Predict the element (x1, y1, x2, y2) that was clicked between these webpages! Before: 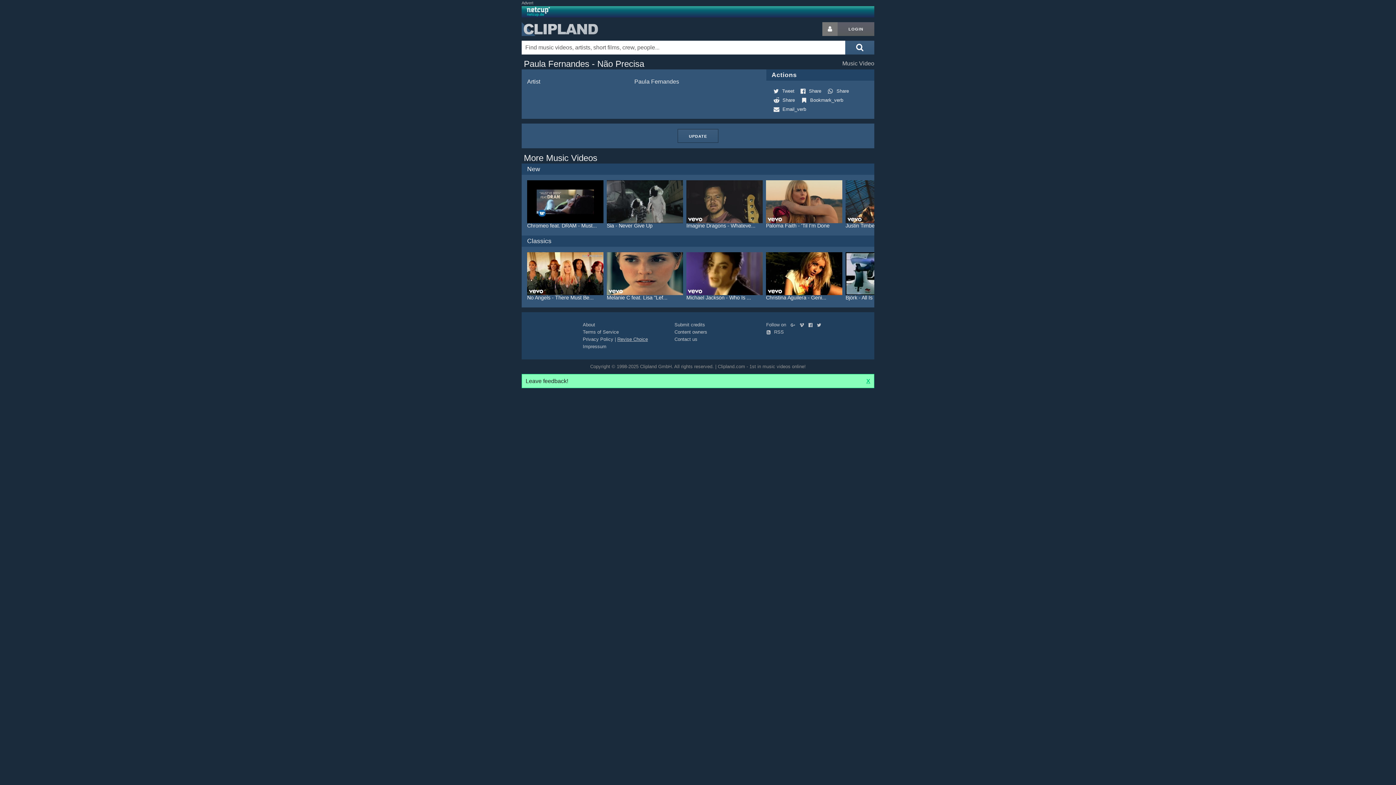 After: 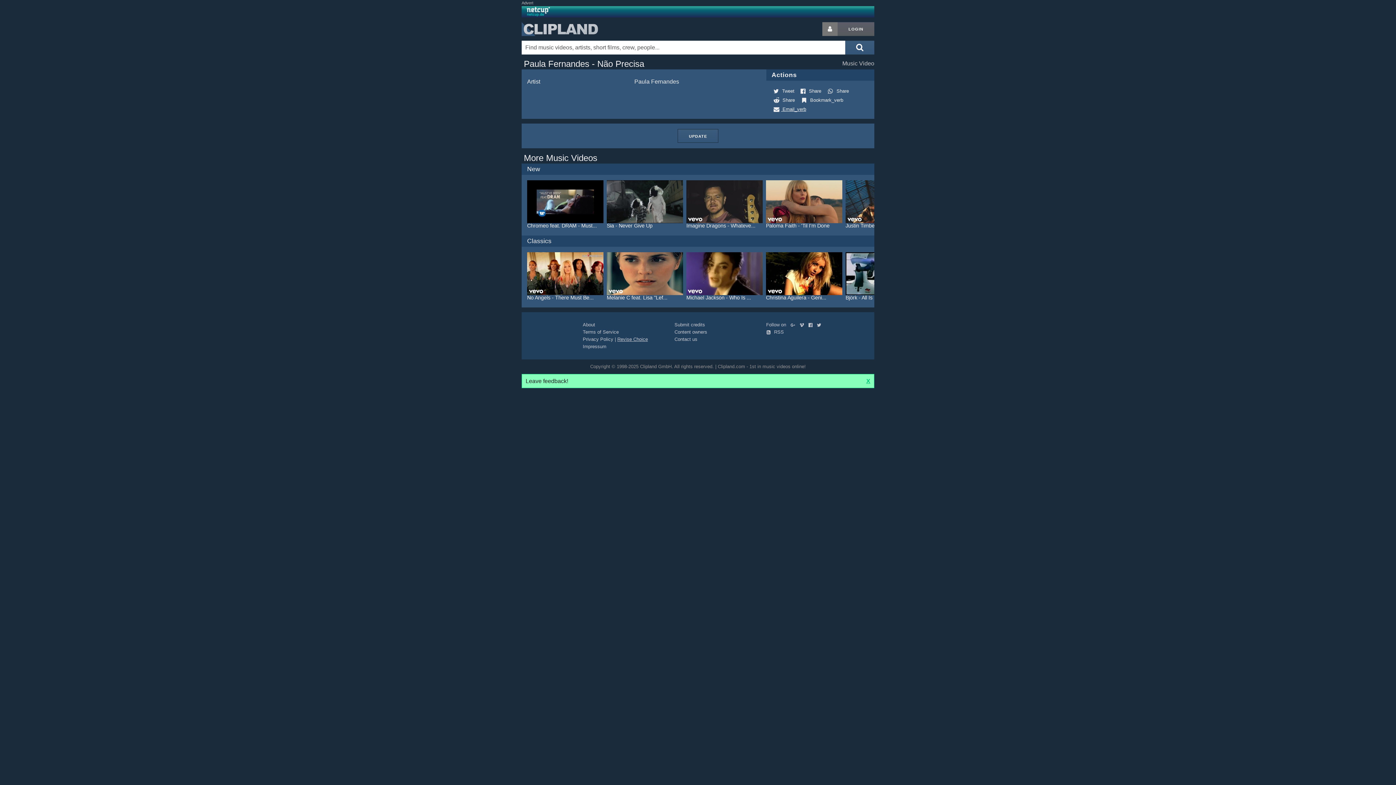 Action: bbox: (771, 105, 809, 112) label:  Email_verb